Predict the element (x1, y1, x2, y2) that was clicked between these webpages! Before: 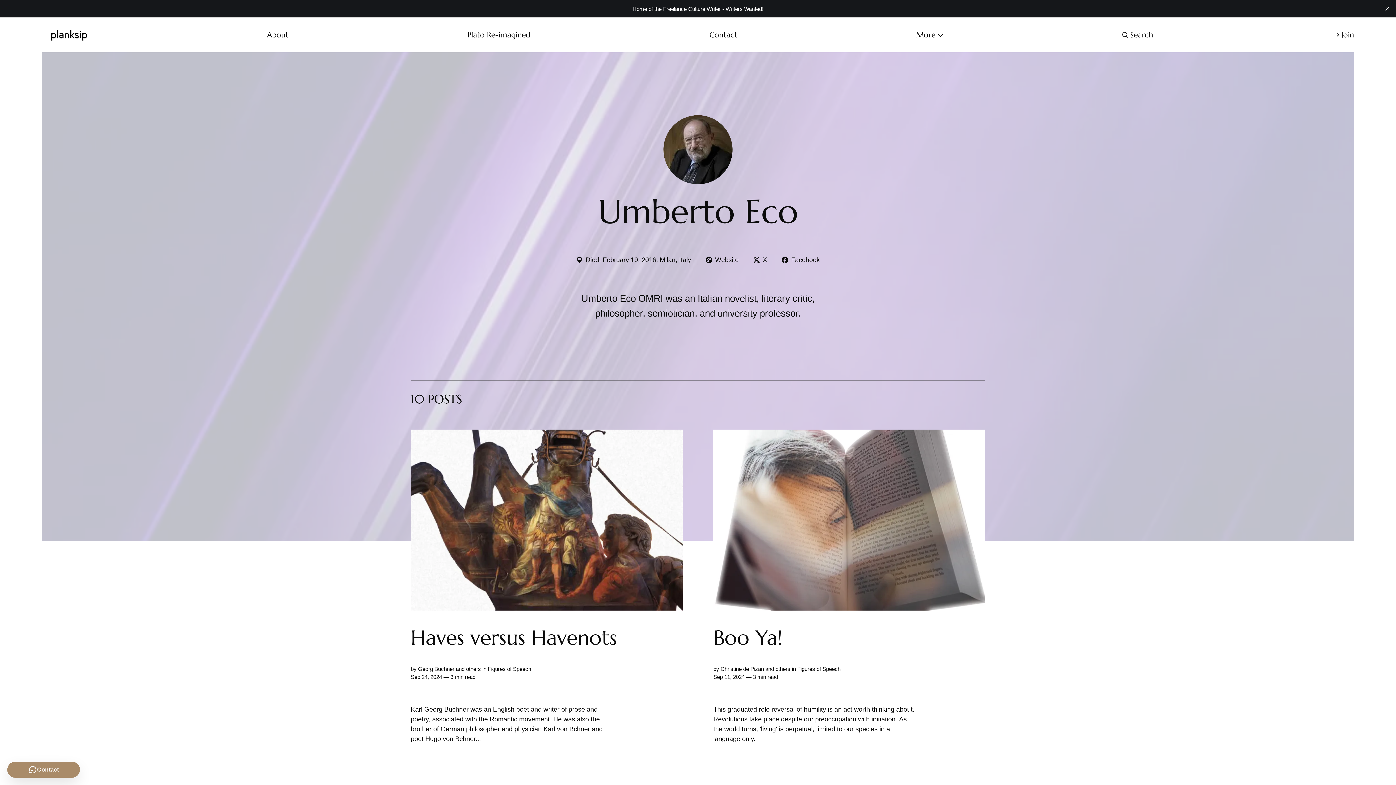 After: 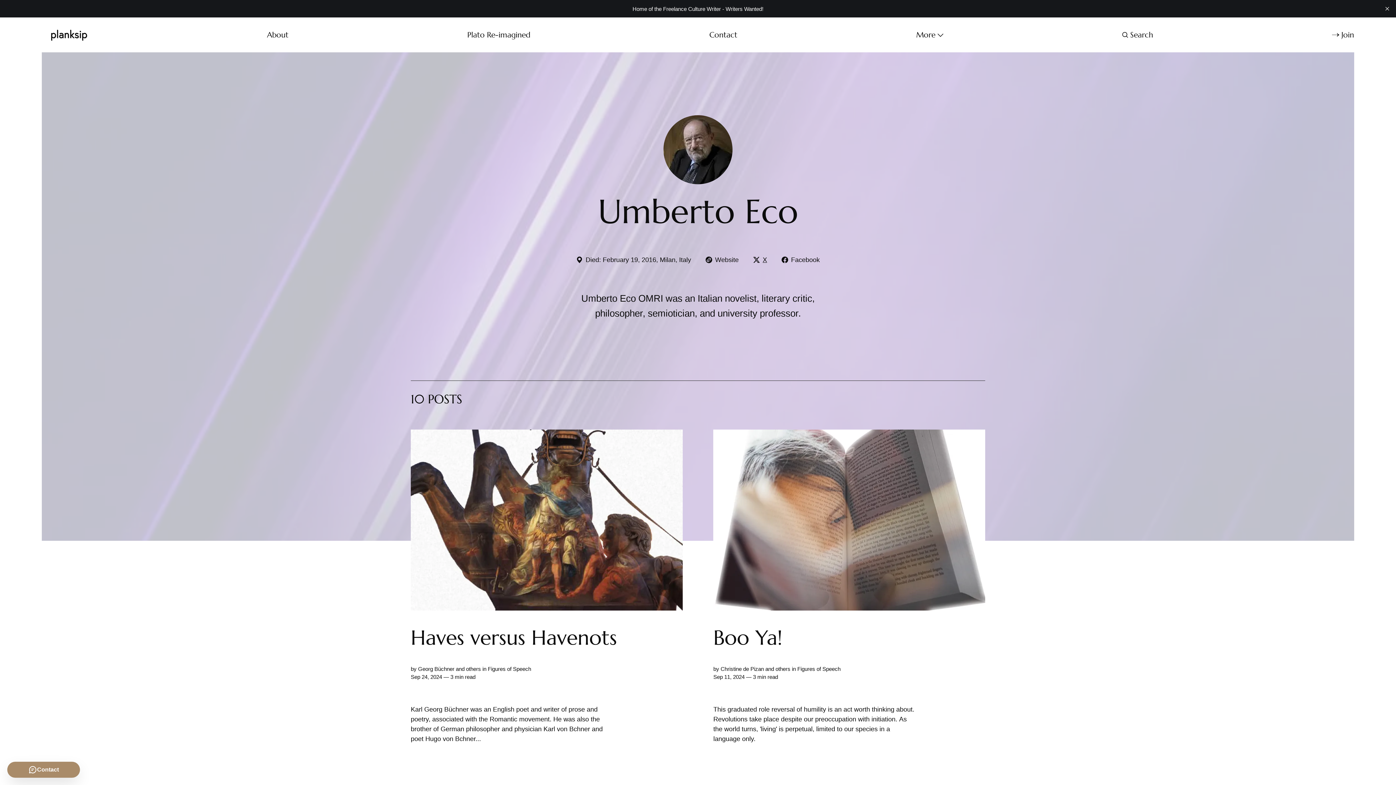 Action: label: X bbox: (753, 255, 767, 264)